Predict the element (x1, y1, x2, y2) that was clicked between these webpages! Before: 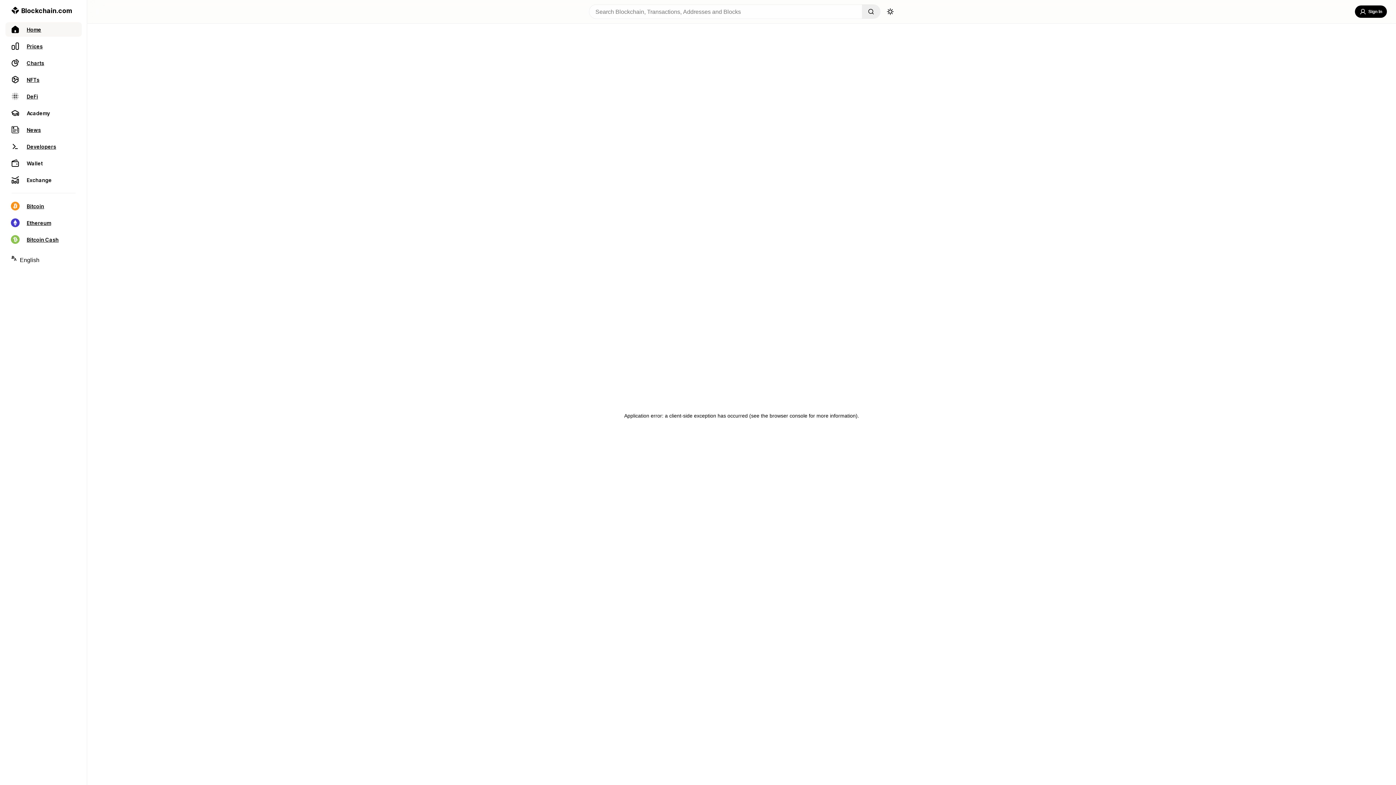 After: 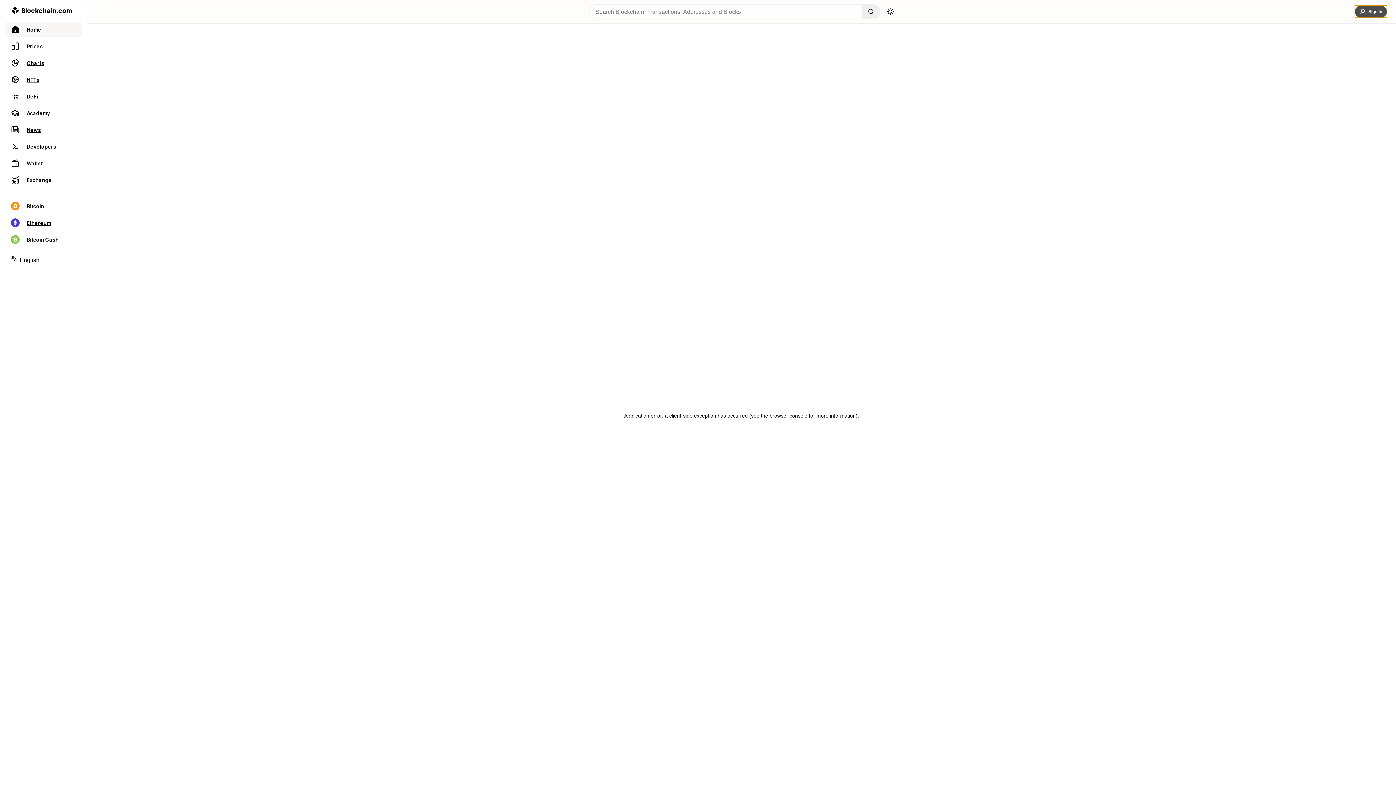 Action: label: Sign In bbox: (1355, 5, 1387, 17)